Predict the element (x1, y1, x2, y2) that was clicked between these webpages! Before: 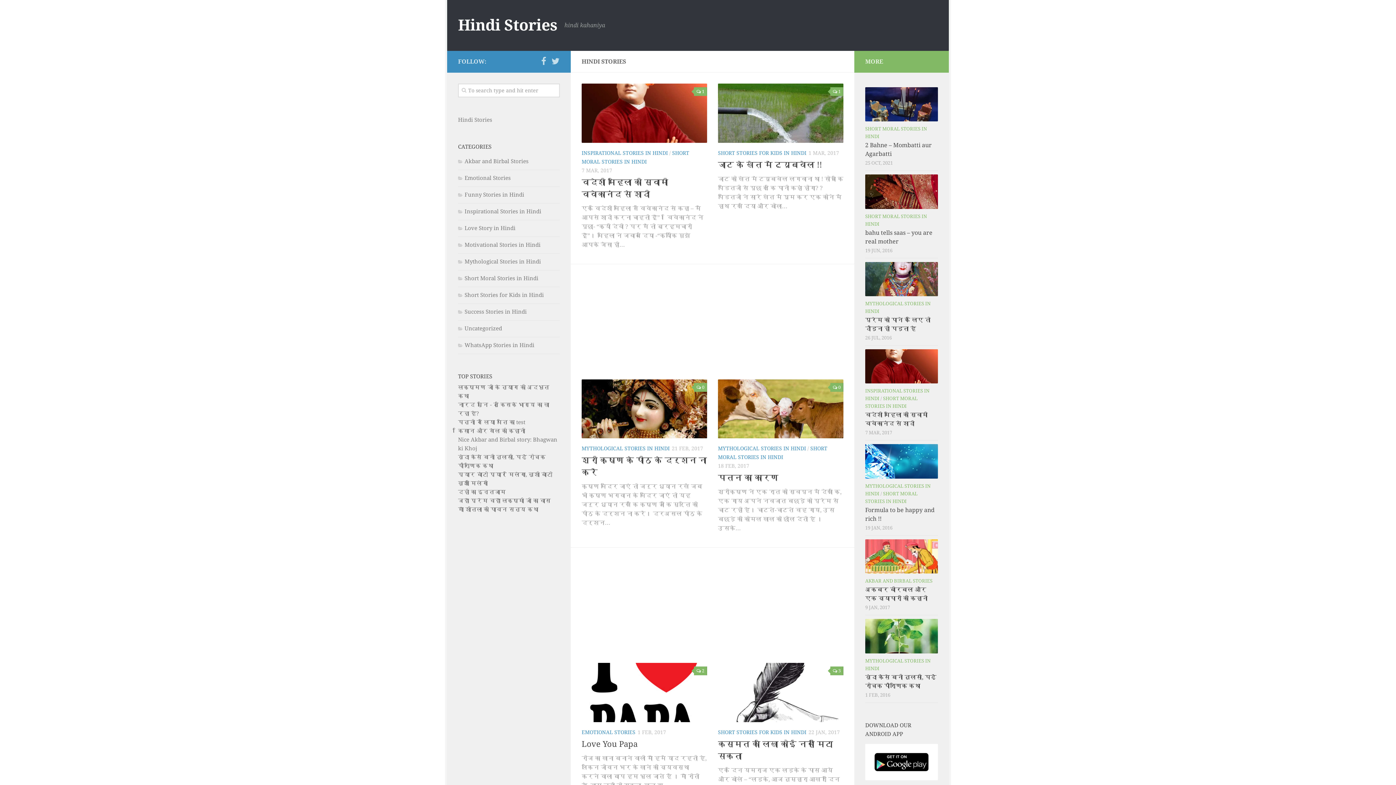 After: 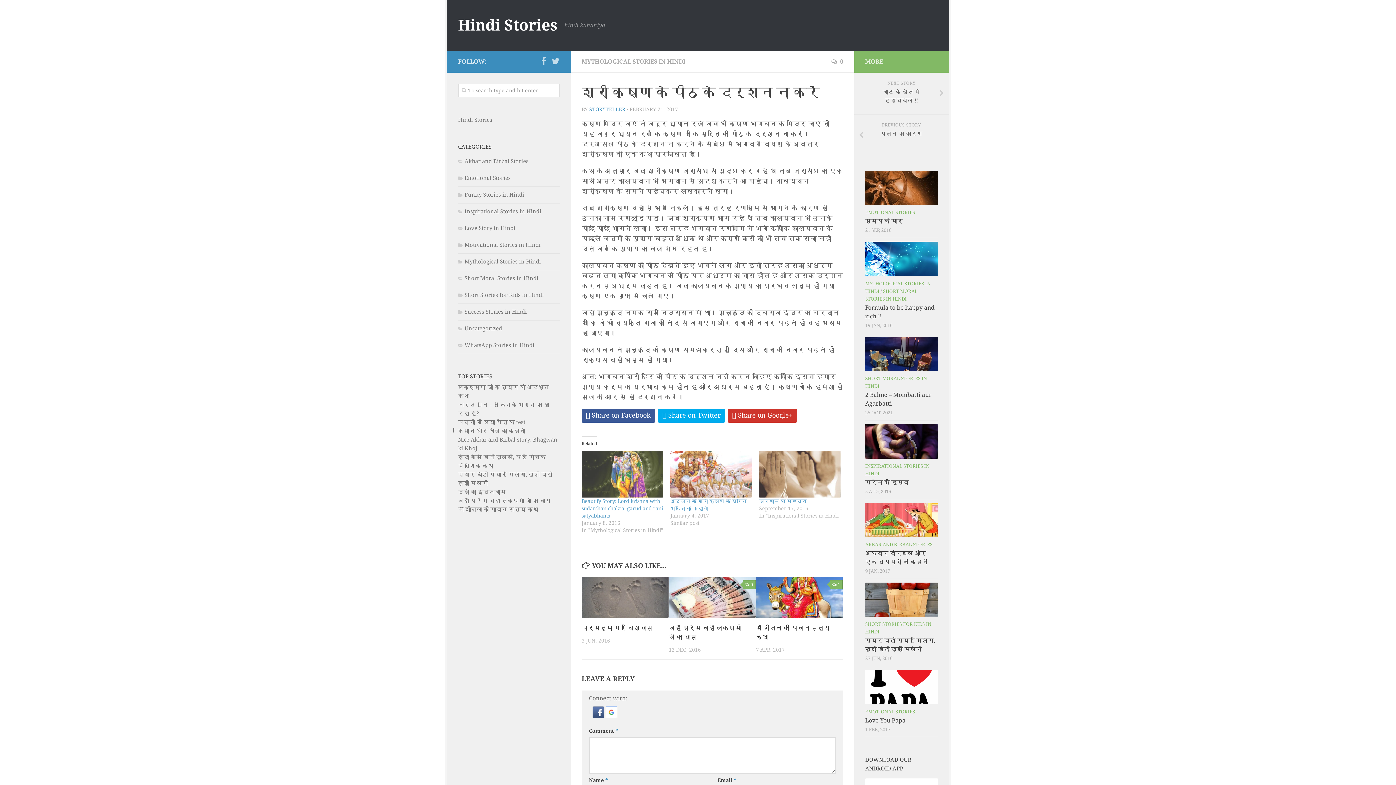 Action: bbox: (581, 379, 707, 438)